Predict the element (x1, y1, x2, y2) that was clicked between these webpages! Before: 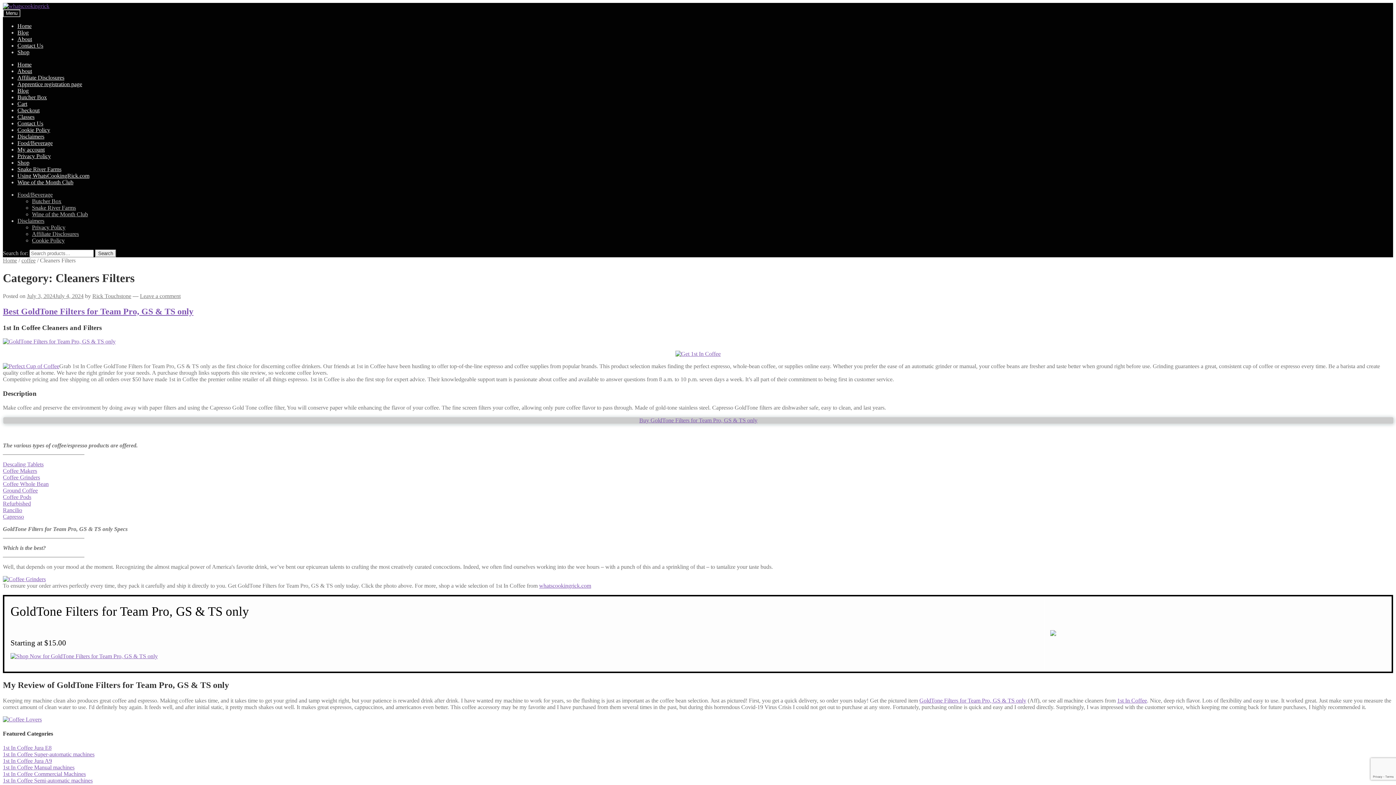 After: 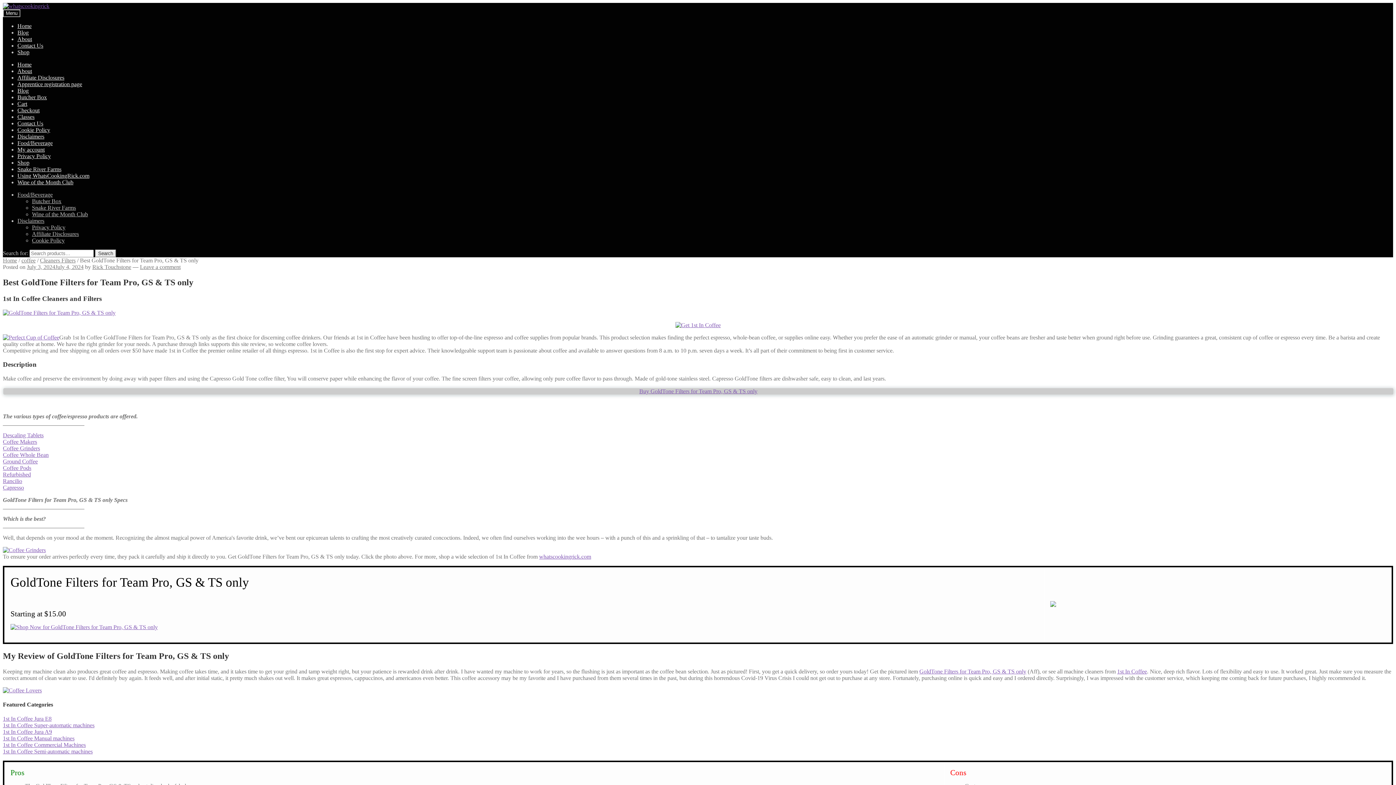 Action: label: July 3, 2024July 4, 2024 bbox: (26, 293, 83, 299)